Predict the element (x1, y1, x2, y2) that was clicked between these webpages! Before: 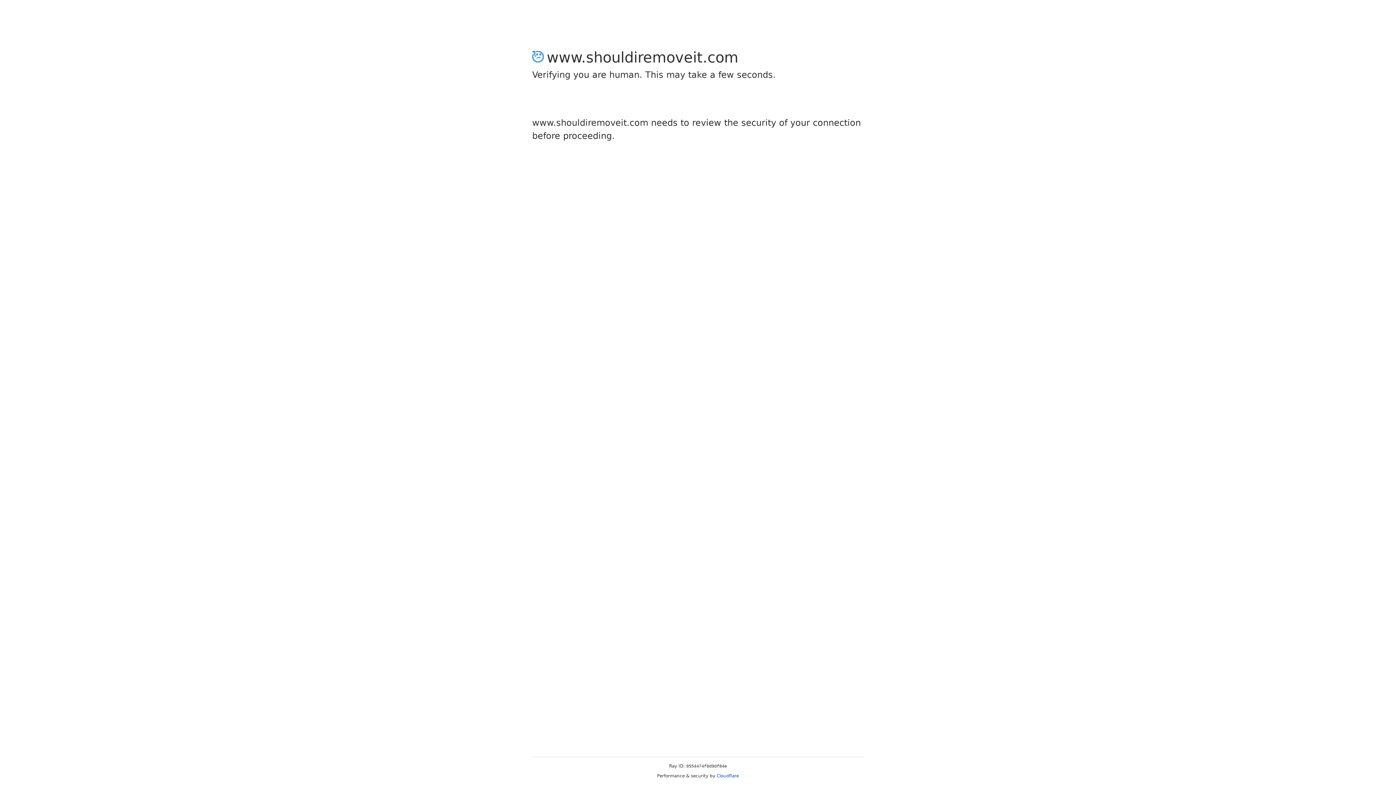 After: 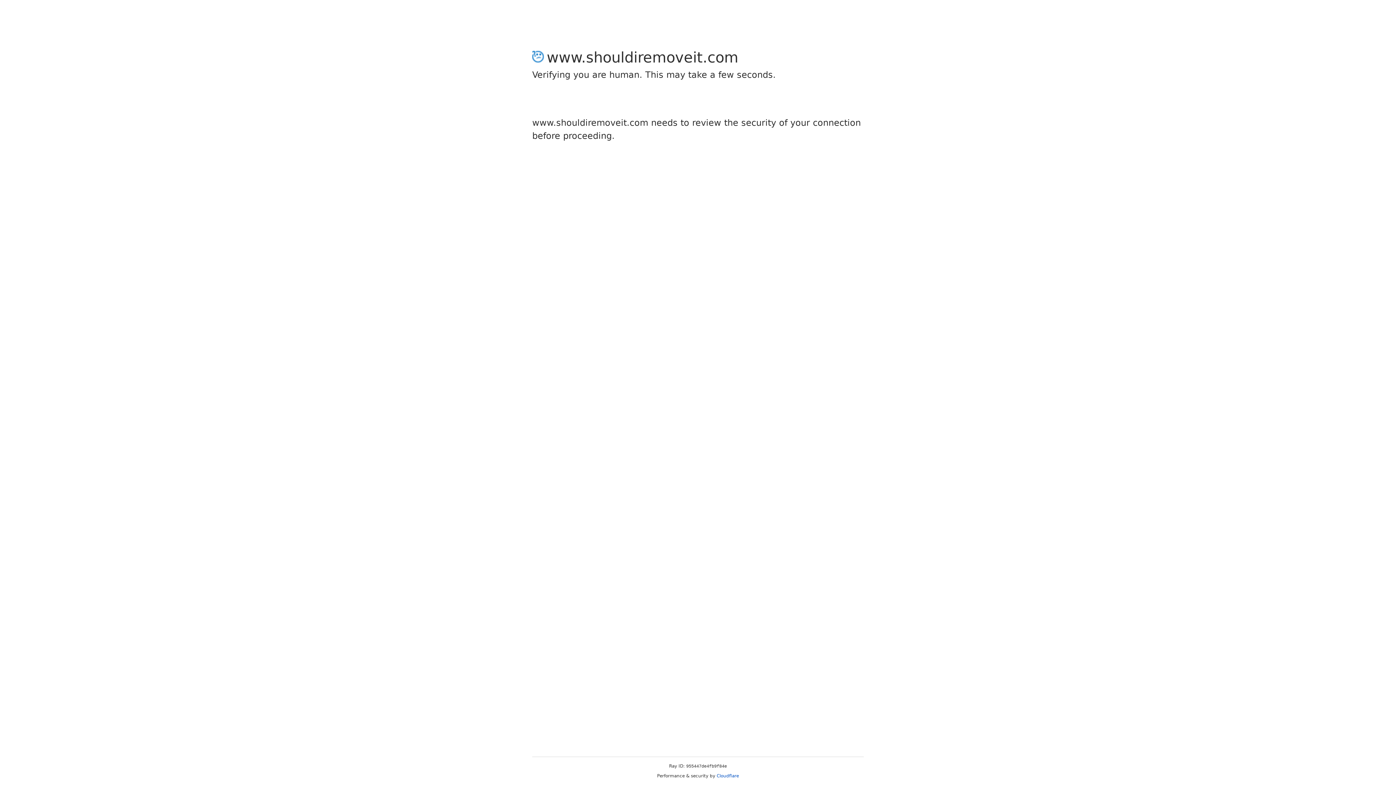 Action: bbox: (716, 773, 739, 778) label: Cloudflare